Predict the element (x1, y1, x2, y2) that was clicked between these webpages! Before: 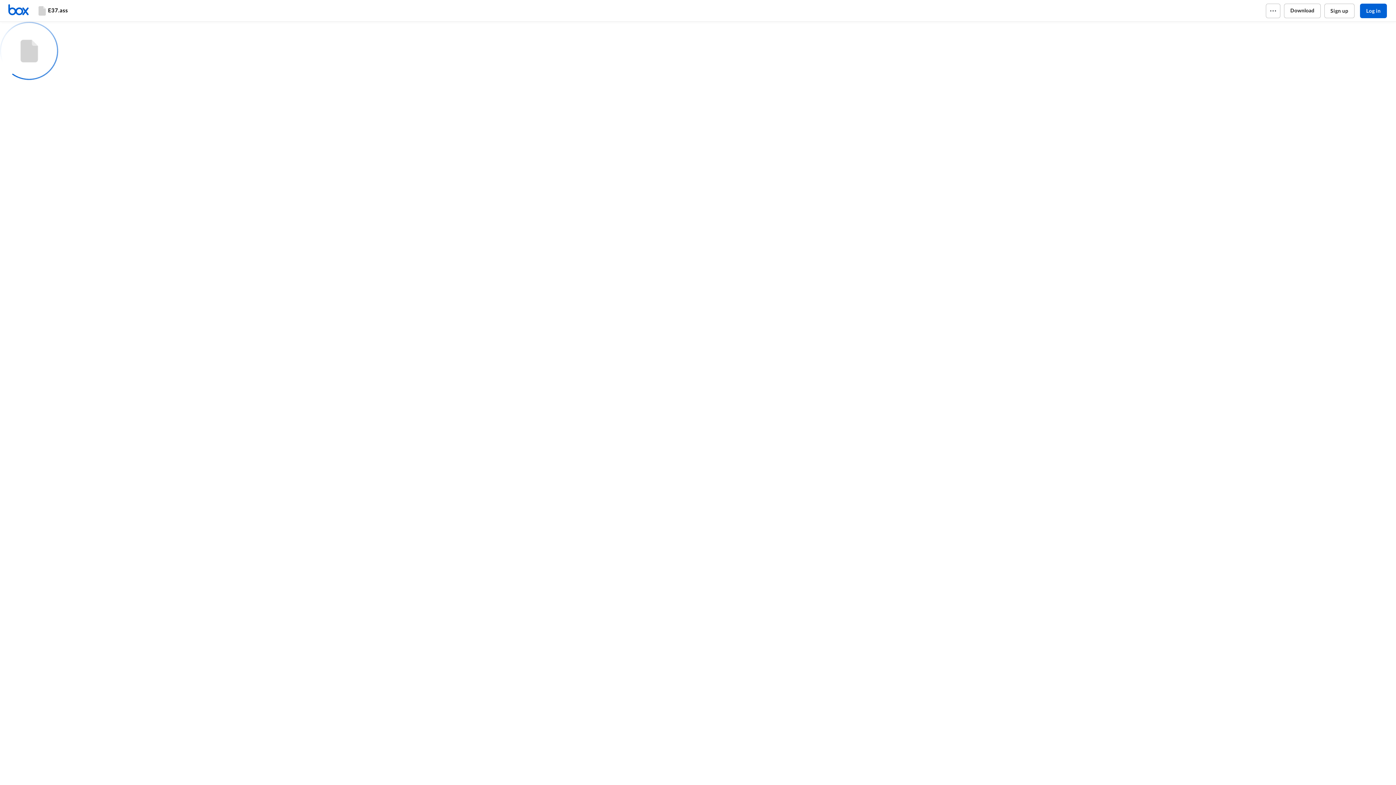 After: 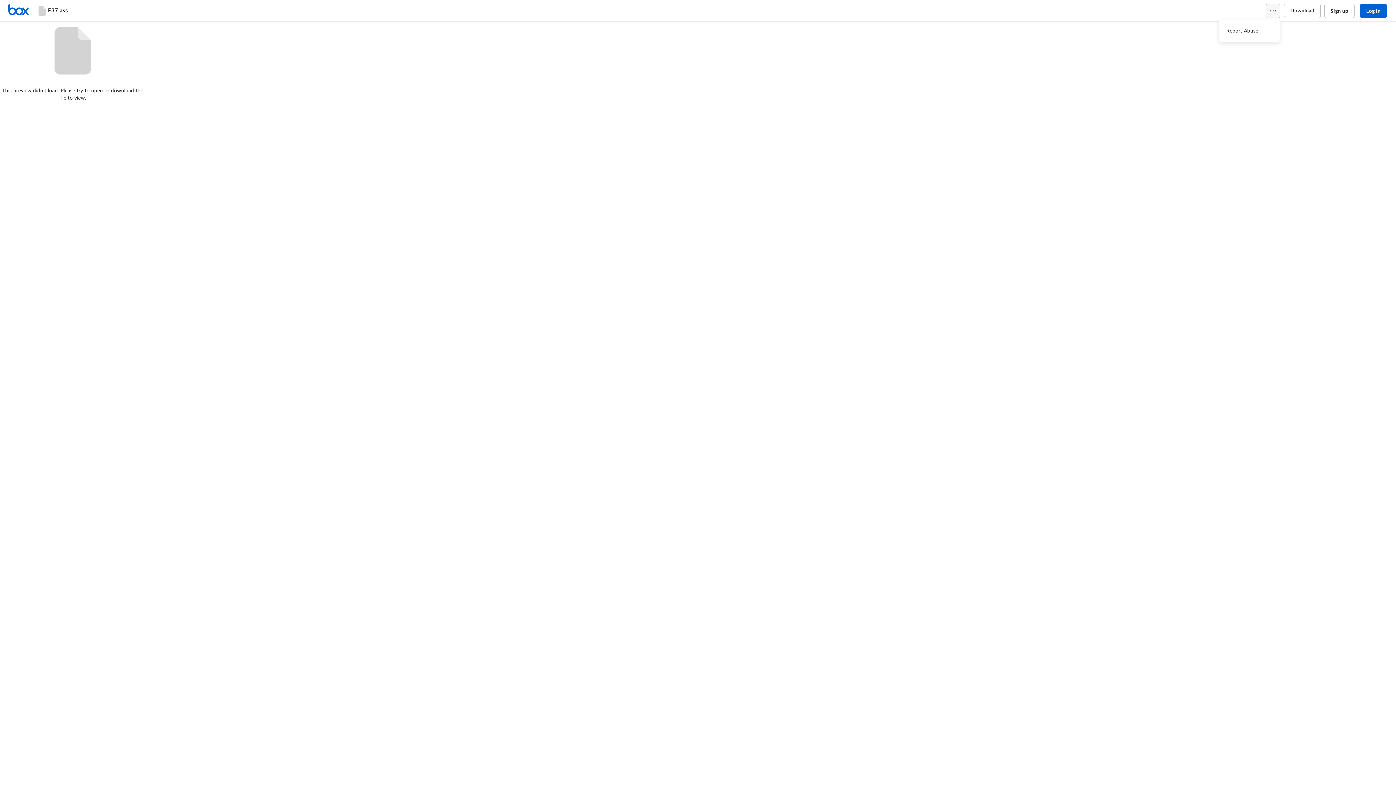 Action: bbox: (1266, 3, 1280, 18)